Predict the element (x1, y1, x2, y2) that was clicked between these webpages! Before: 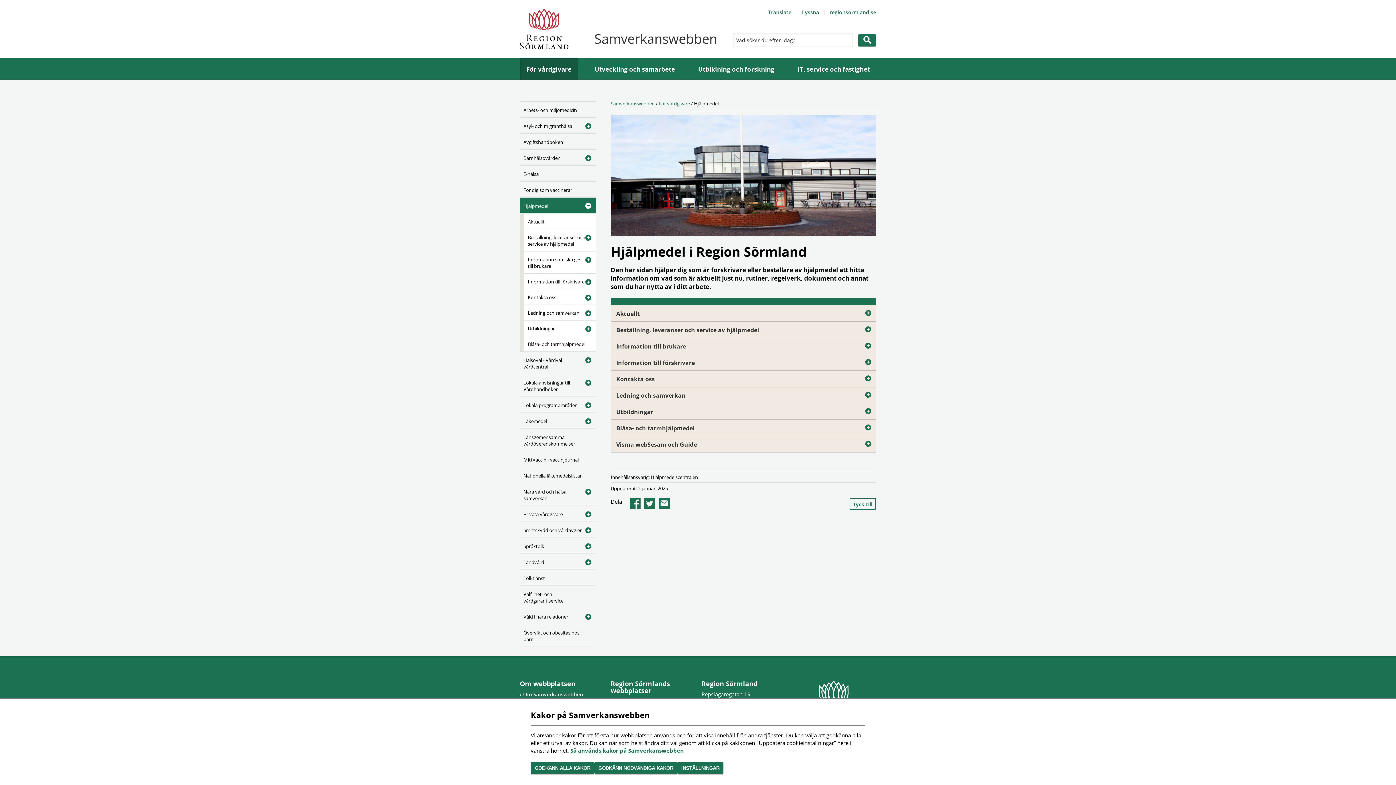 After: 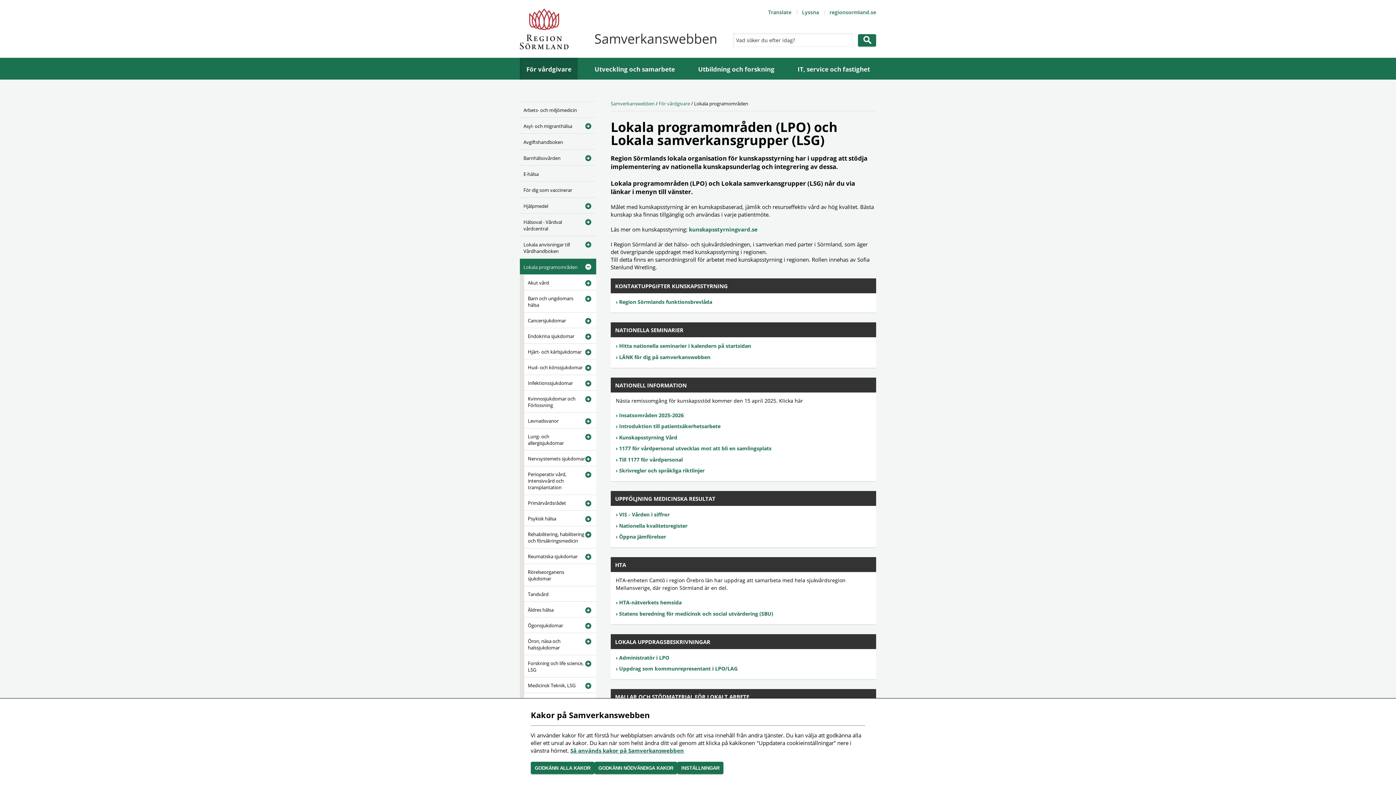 Action: label: Lokala programområden bbox: (520, 397, 596, 412)